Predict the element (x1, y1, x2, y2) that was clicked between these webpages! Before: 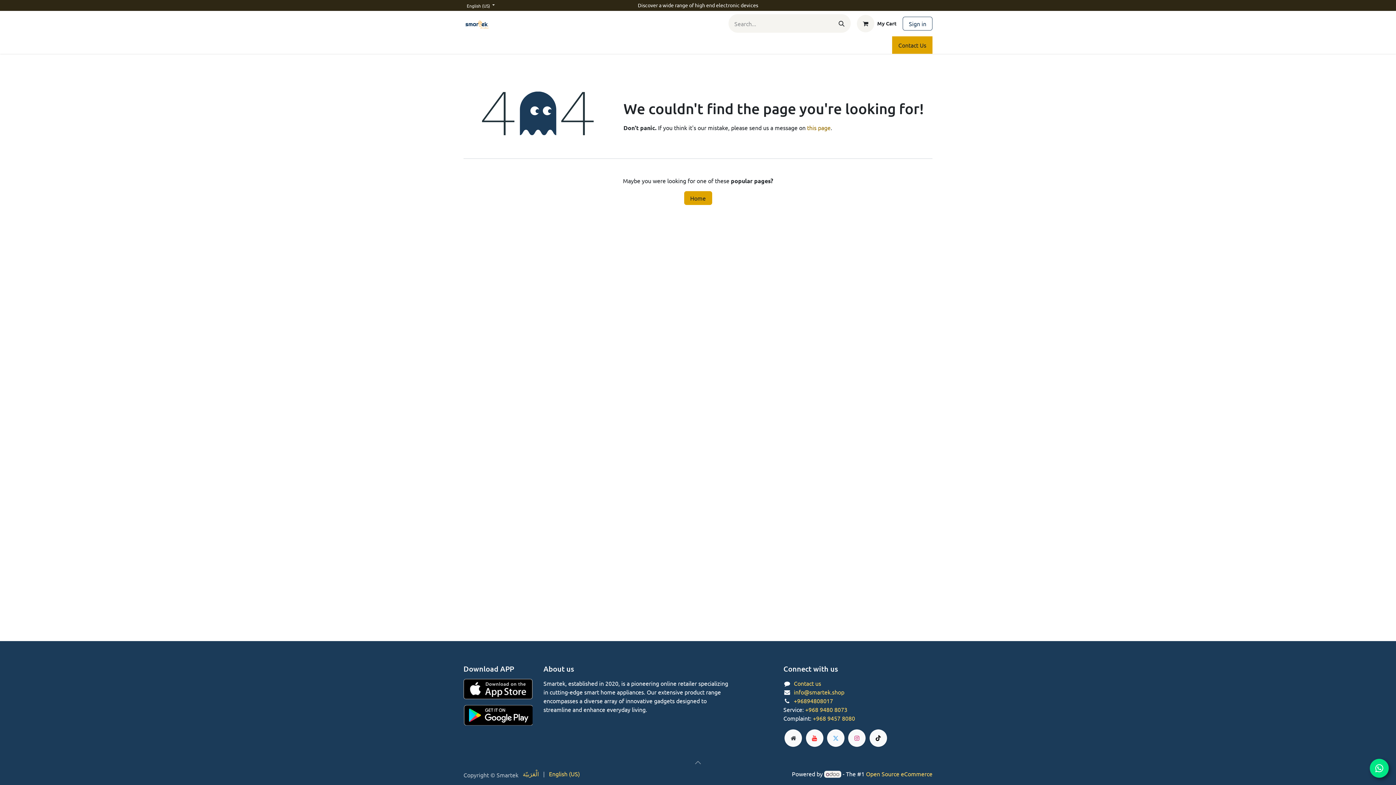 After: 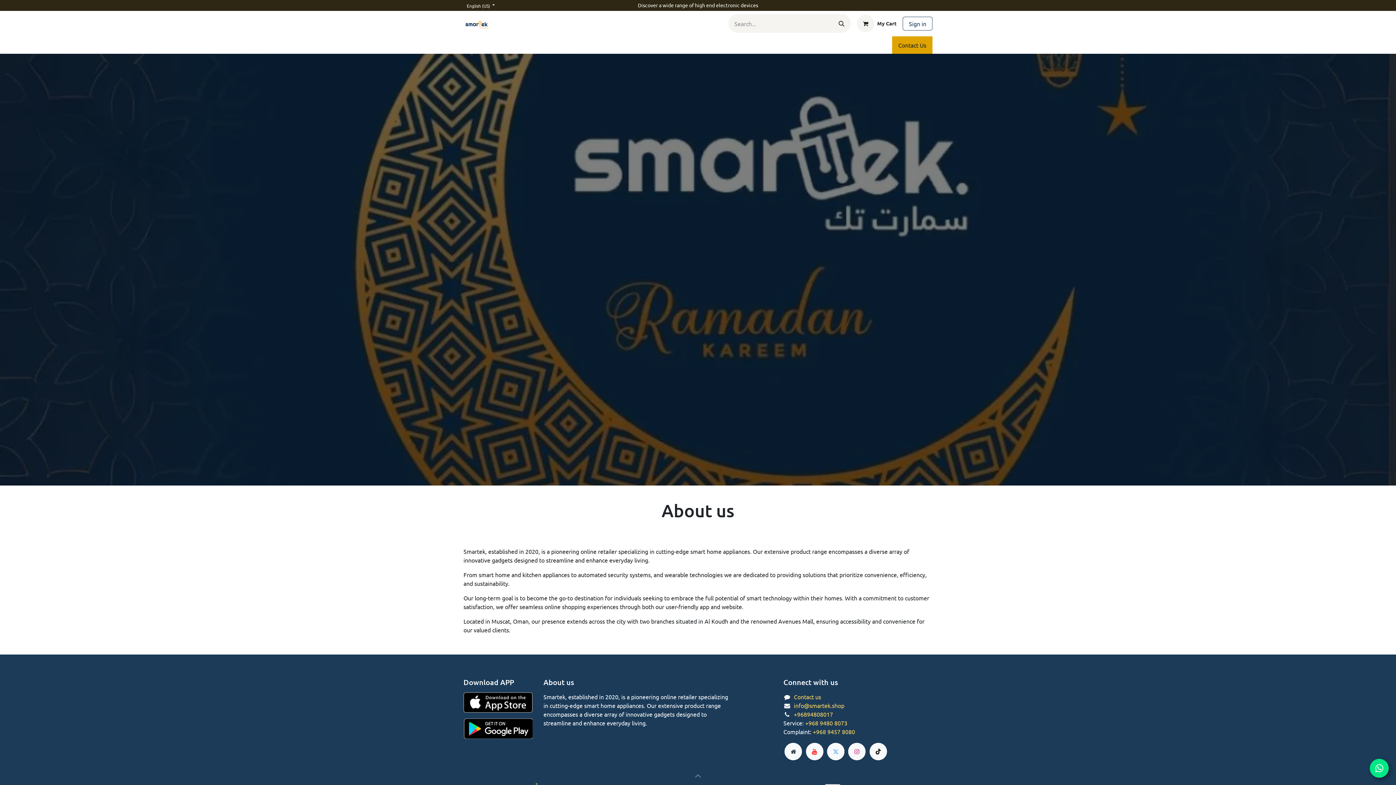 Action: bbox: (544, 37, 573, 52) label: About us